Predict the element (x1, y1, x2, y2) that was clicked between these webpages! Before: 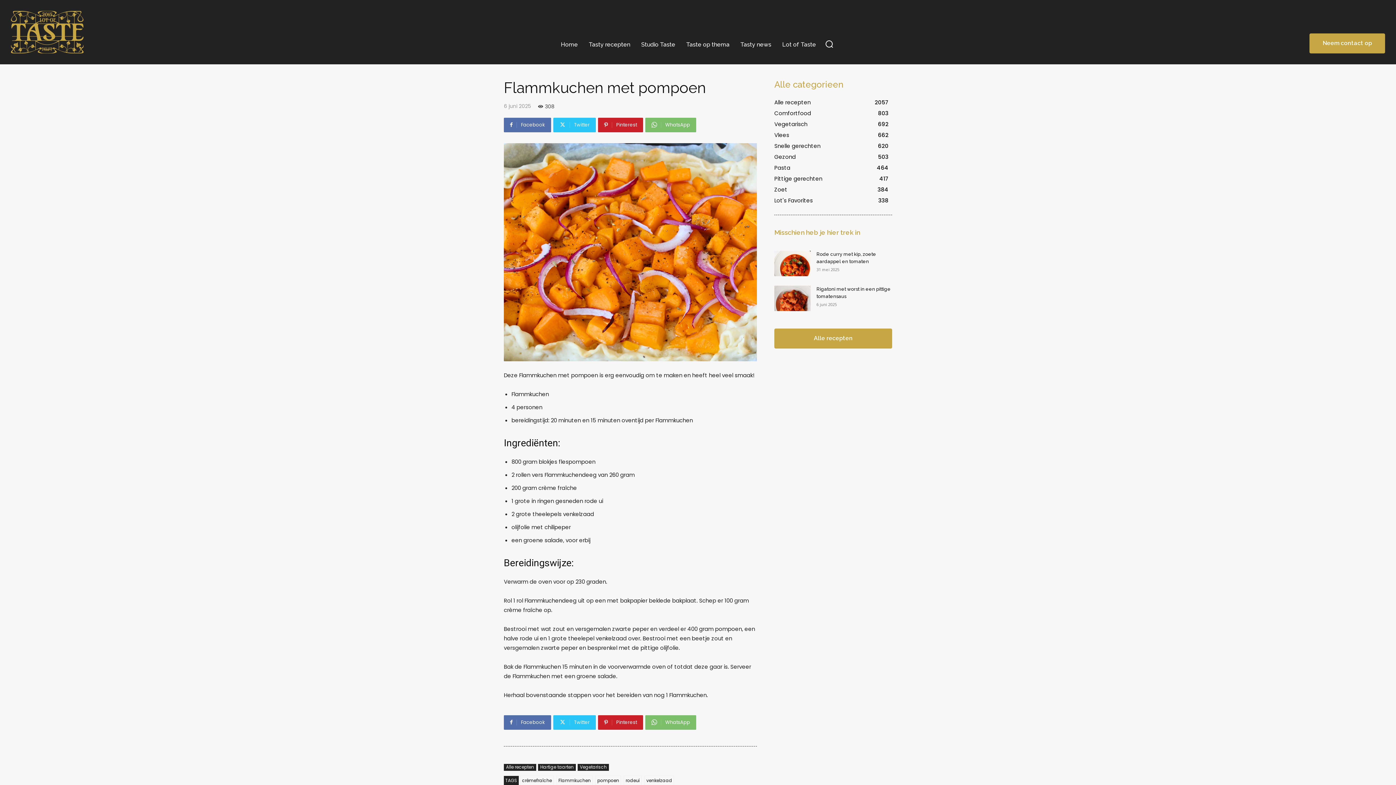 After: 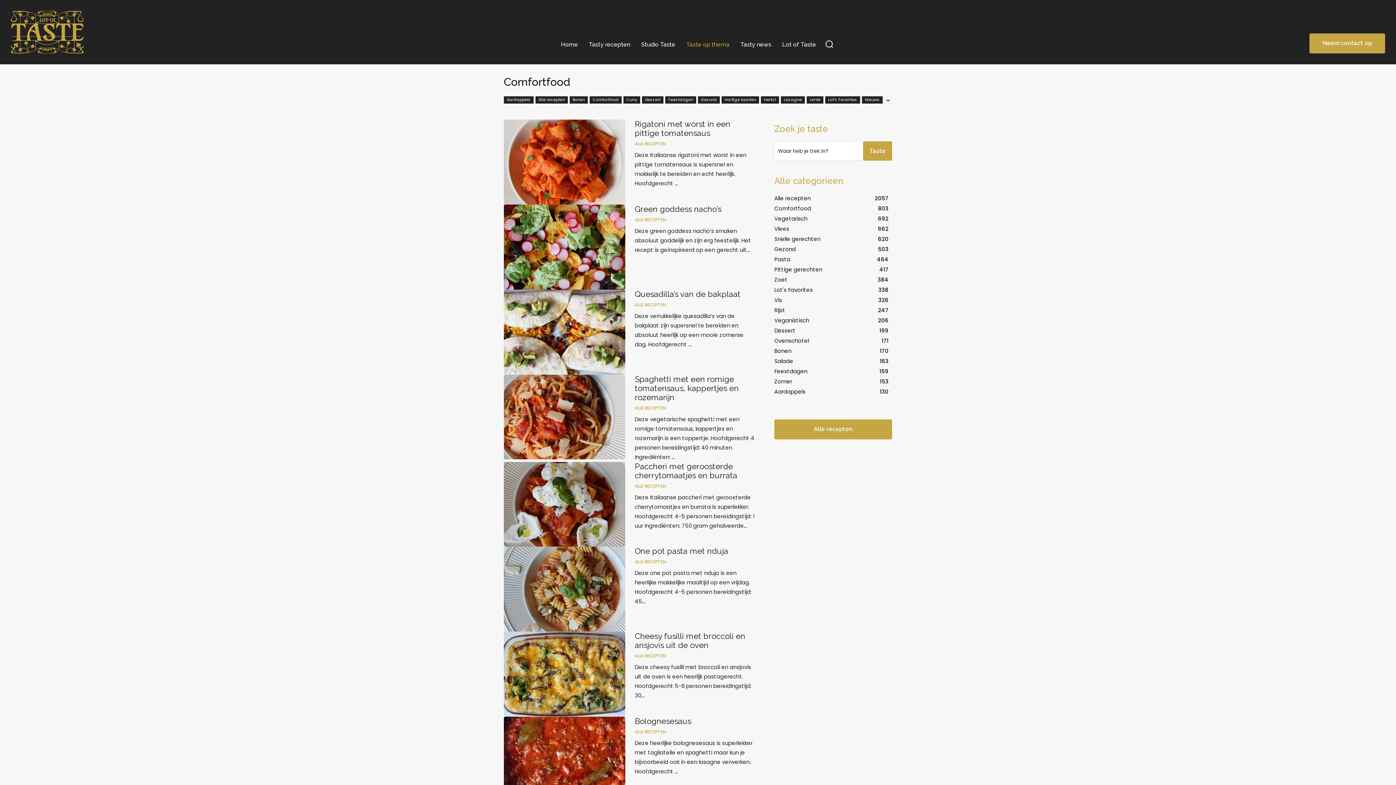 Action: label: Comfortfood
803 bbox: (774, 109, 811, 117)